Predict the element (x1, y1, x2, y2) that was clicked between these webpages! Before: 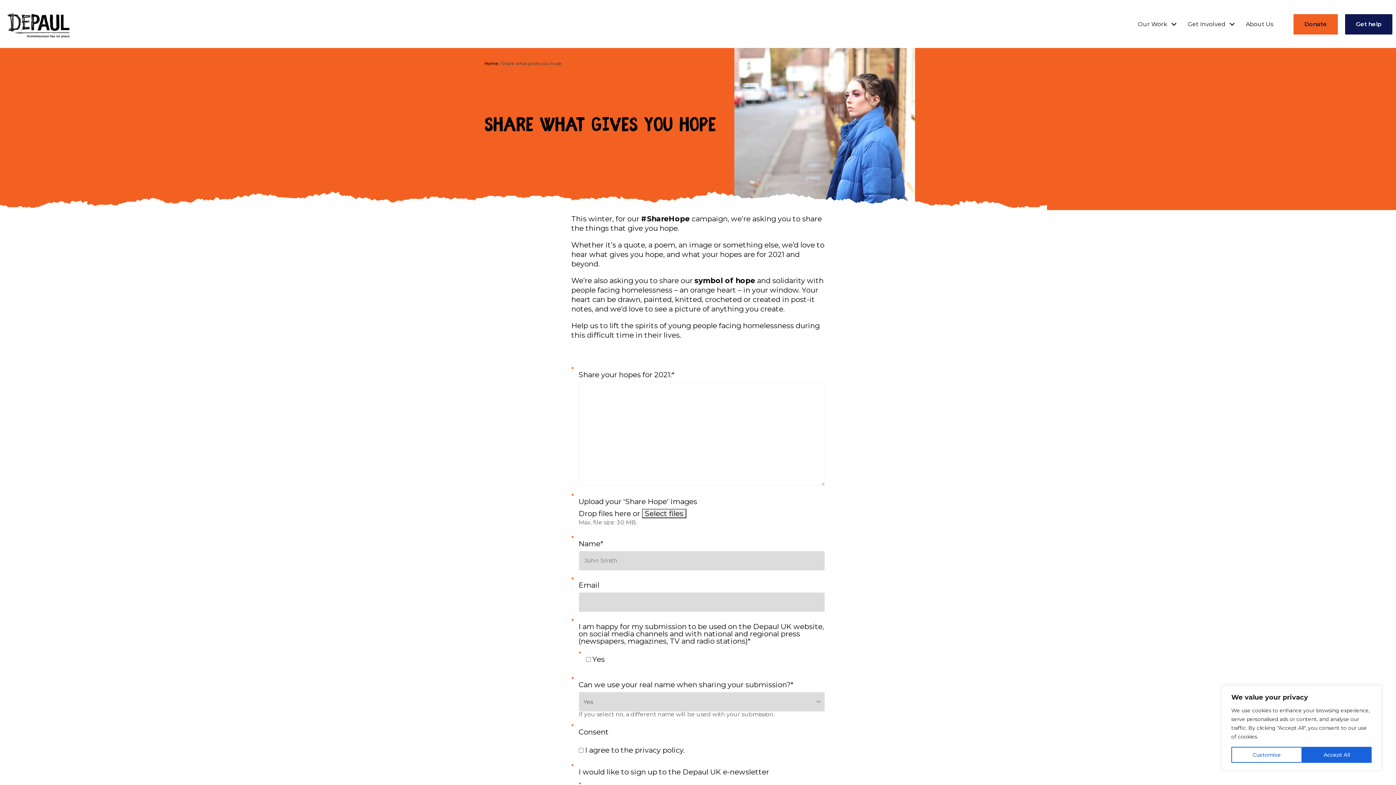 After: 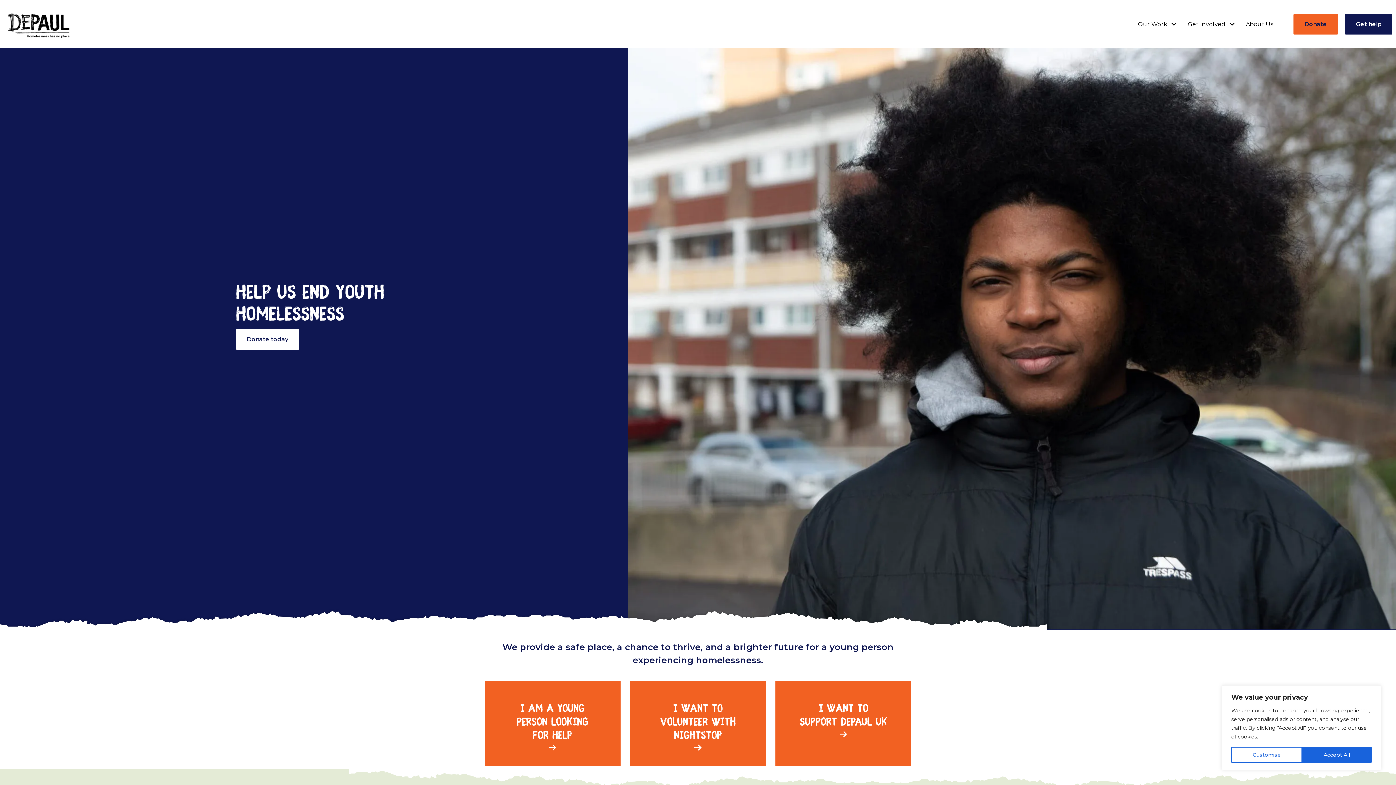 Action: label: Home bbox: (484, 60, 498, 66)